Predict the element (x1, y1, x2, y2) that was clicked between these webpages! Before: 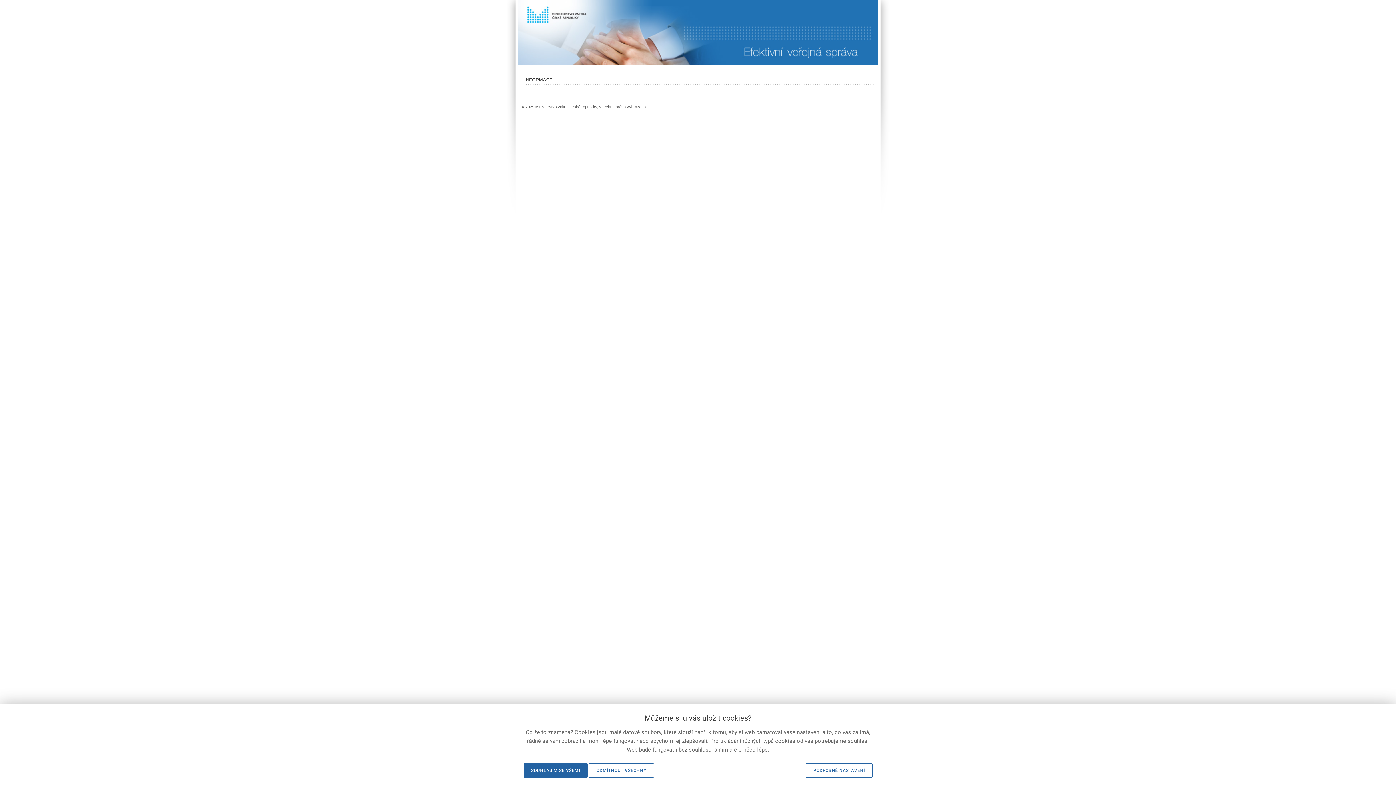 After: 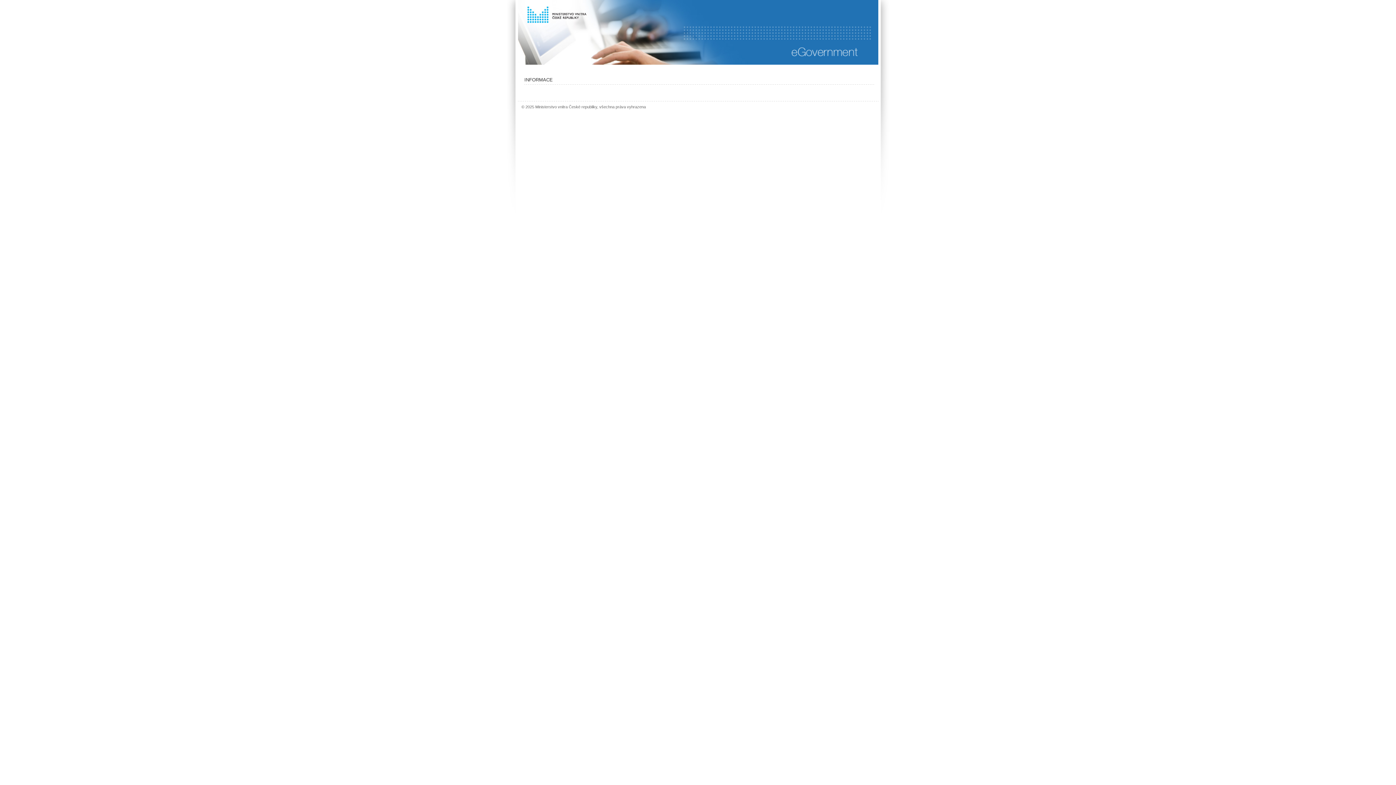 Action: label: ODMÍTNOUT VŠECHNY bbox: (589, 763, 654, 778)